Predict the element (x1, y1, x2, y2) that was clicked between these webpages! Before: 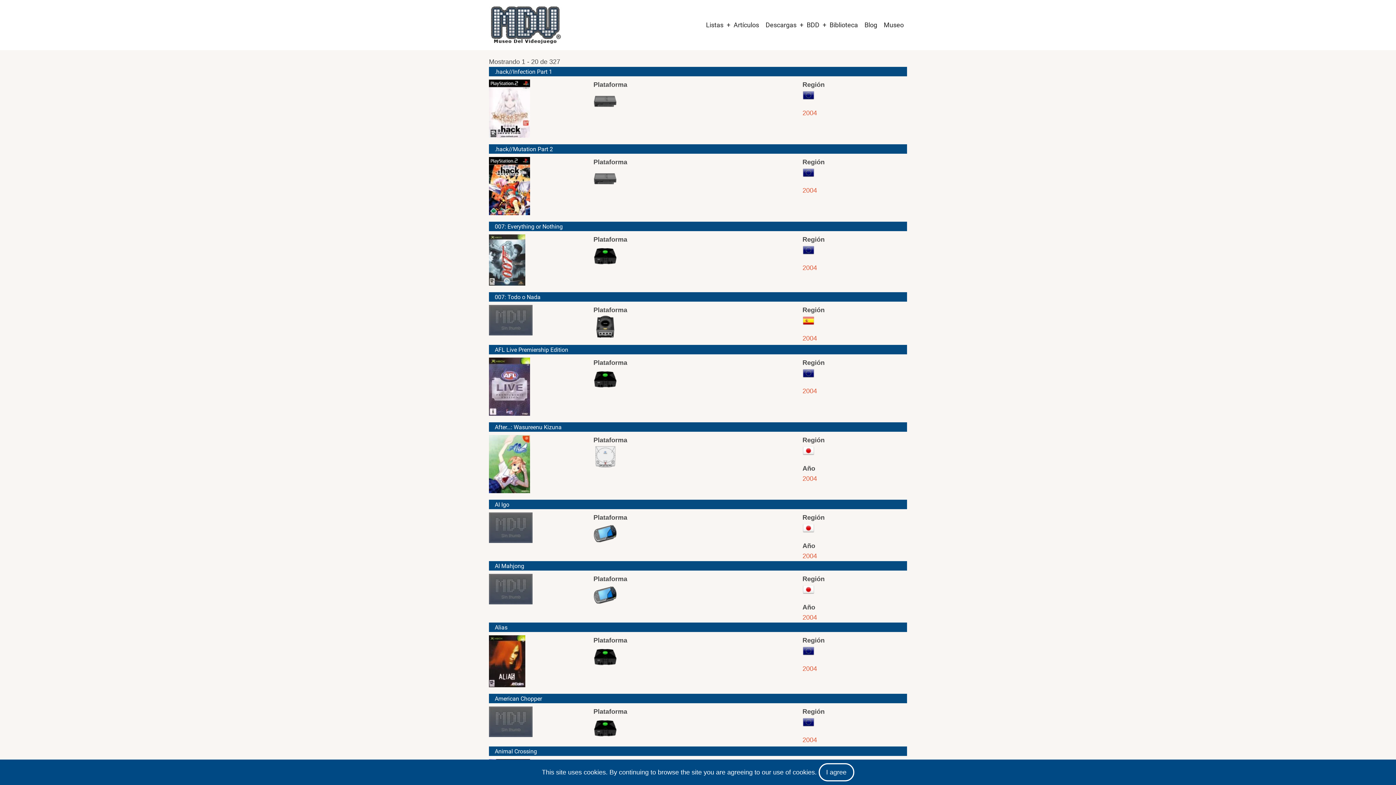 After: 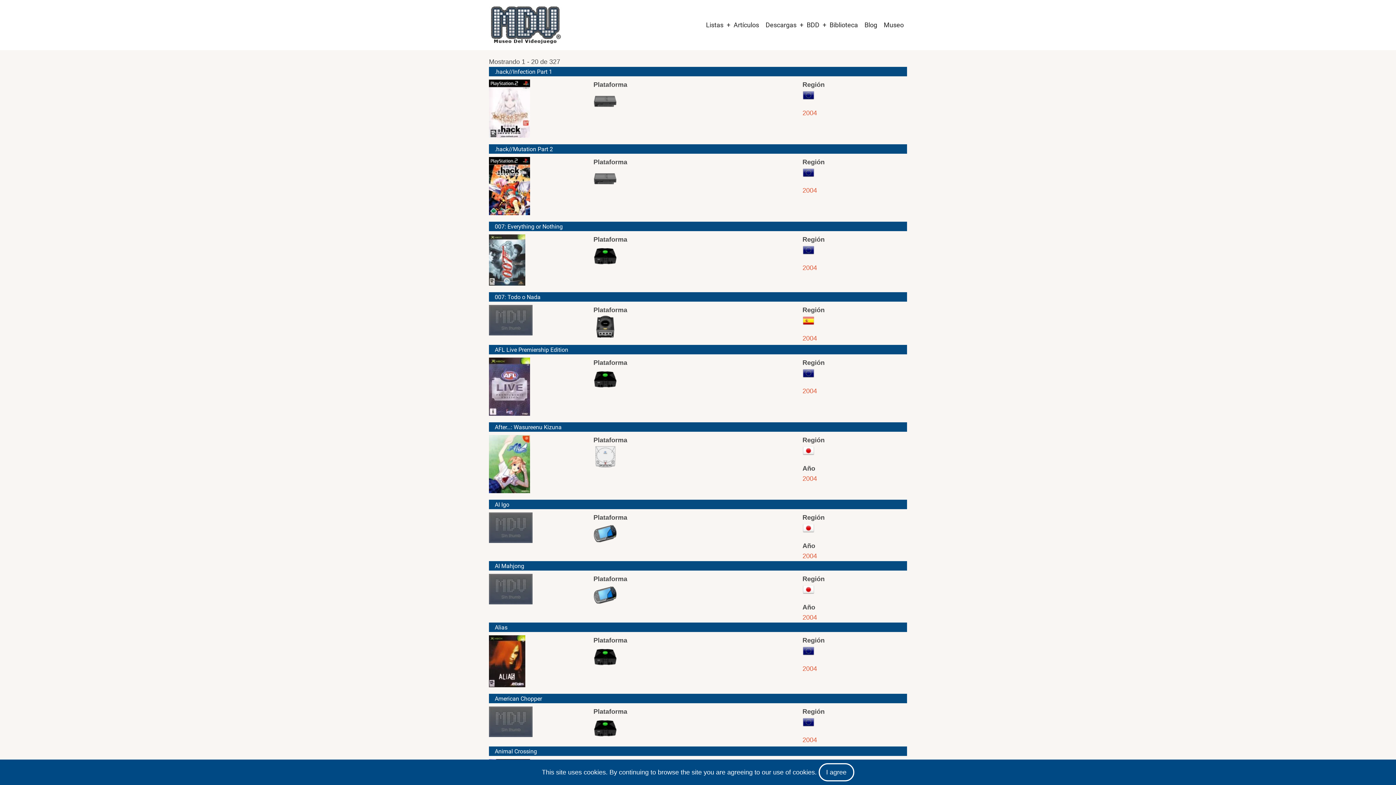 Action: label: 2004 bbox: (802, 264, 817, 271)